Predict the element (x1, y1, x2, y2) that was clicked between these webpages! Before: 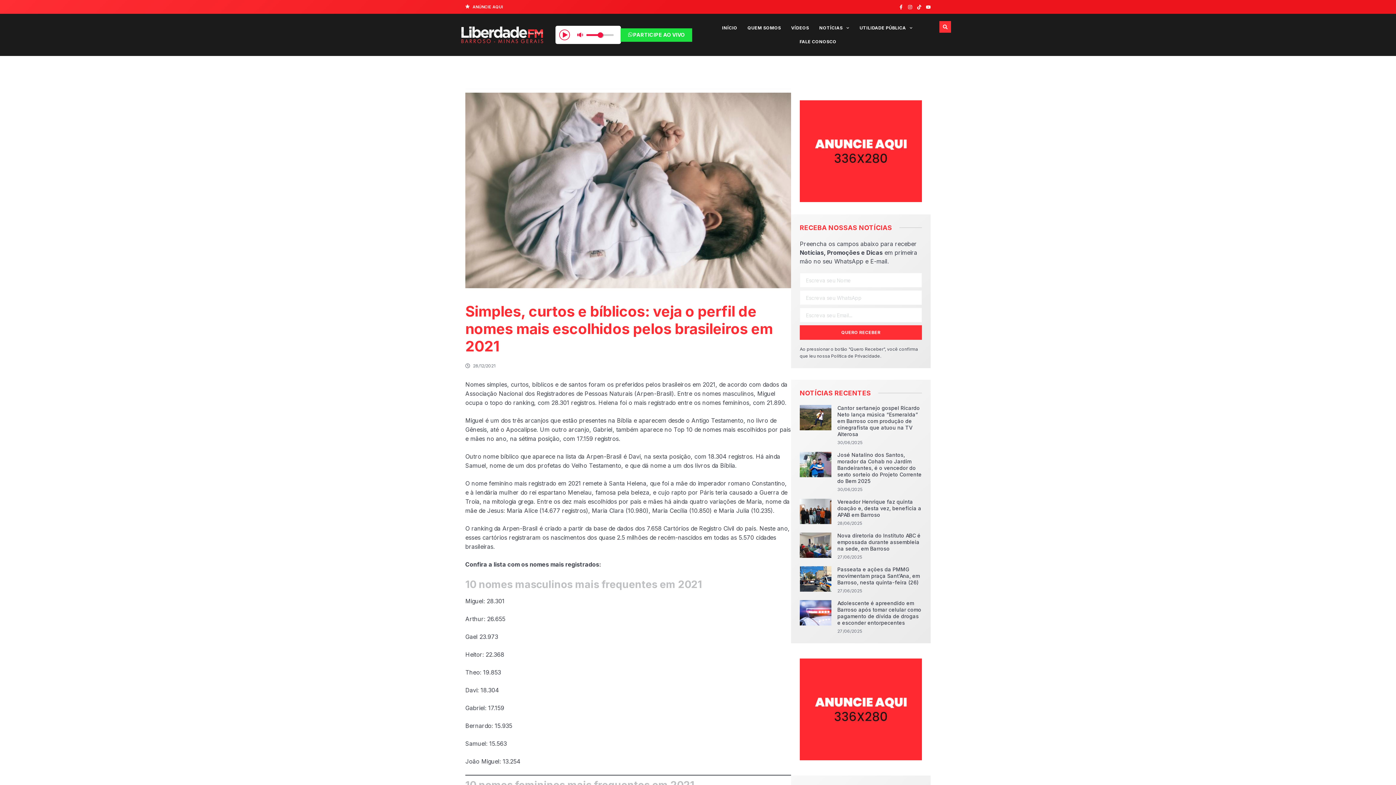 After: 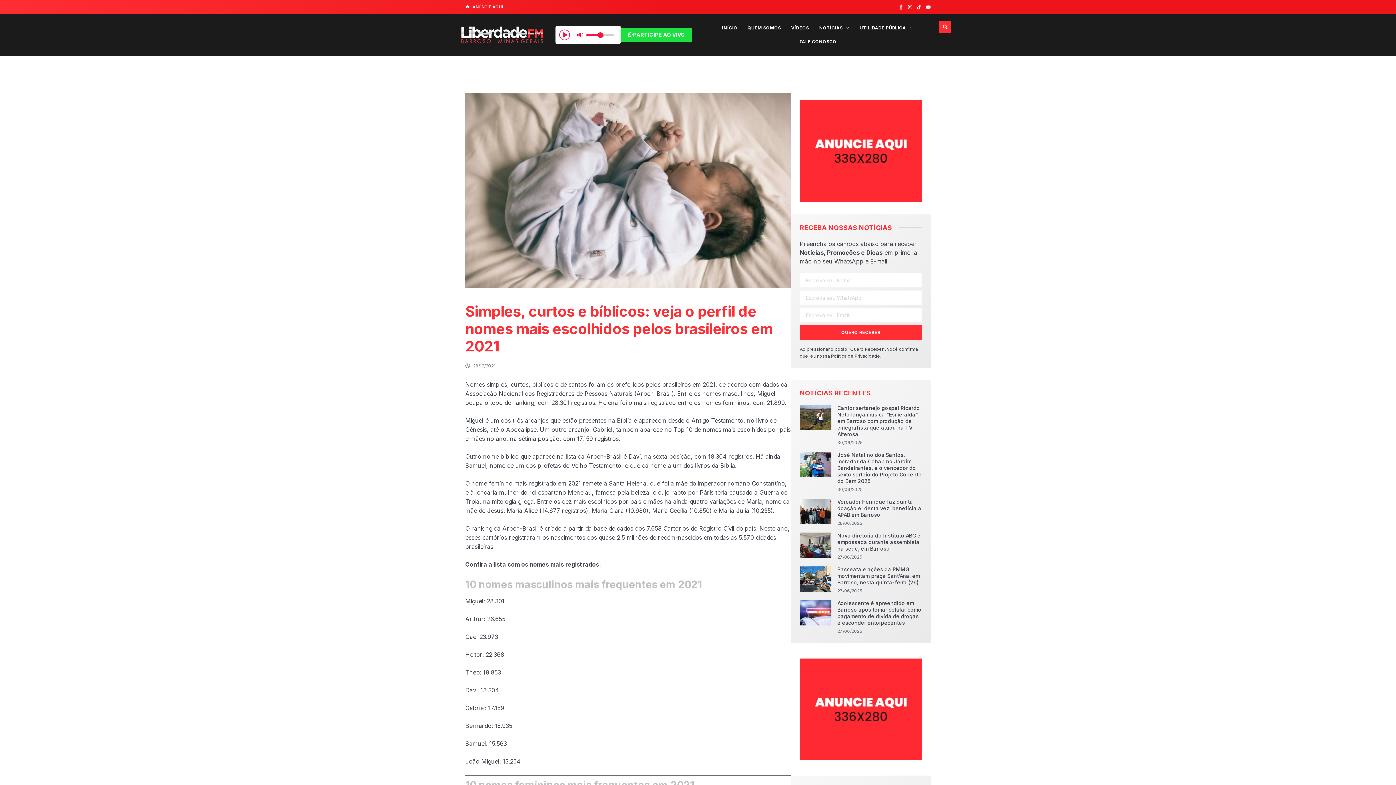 Action: label: Facebook-f bbox: (898, 4, 903, 9)